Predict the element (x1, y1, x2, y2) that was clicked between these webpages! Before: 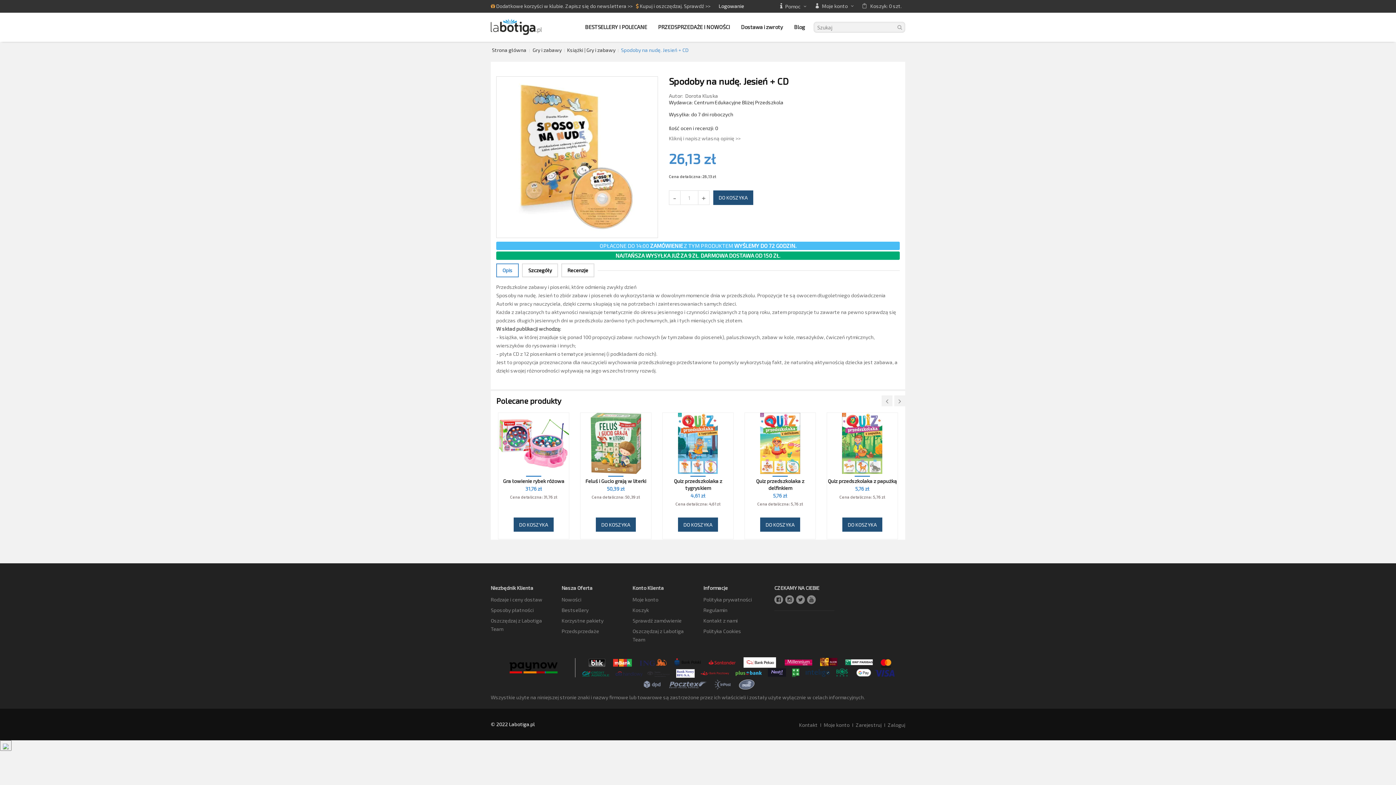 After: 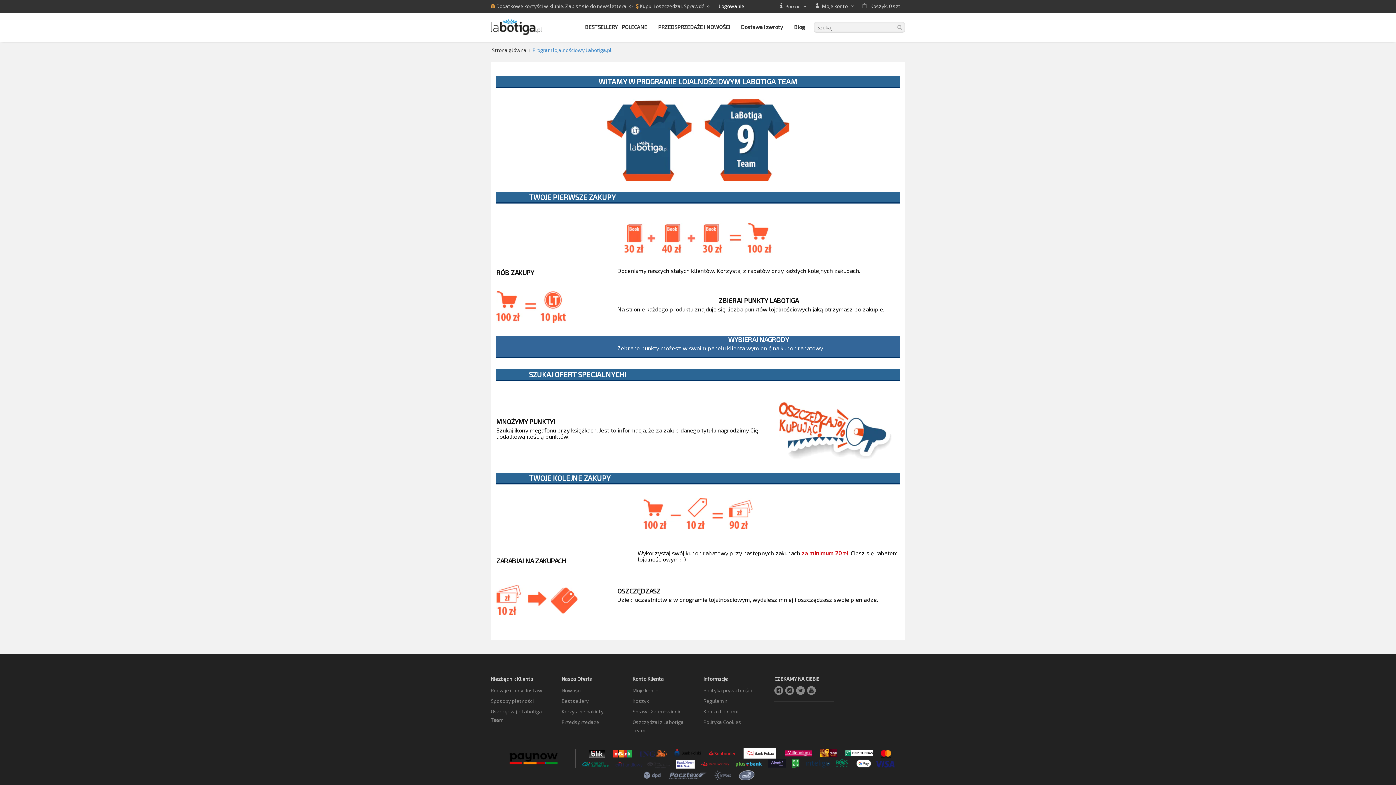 Action: bbox: (640, 2, 710, 9) label: Kupuj i oszczędzaj. Sprawdź >>